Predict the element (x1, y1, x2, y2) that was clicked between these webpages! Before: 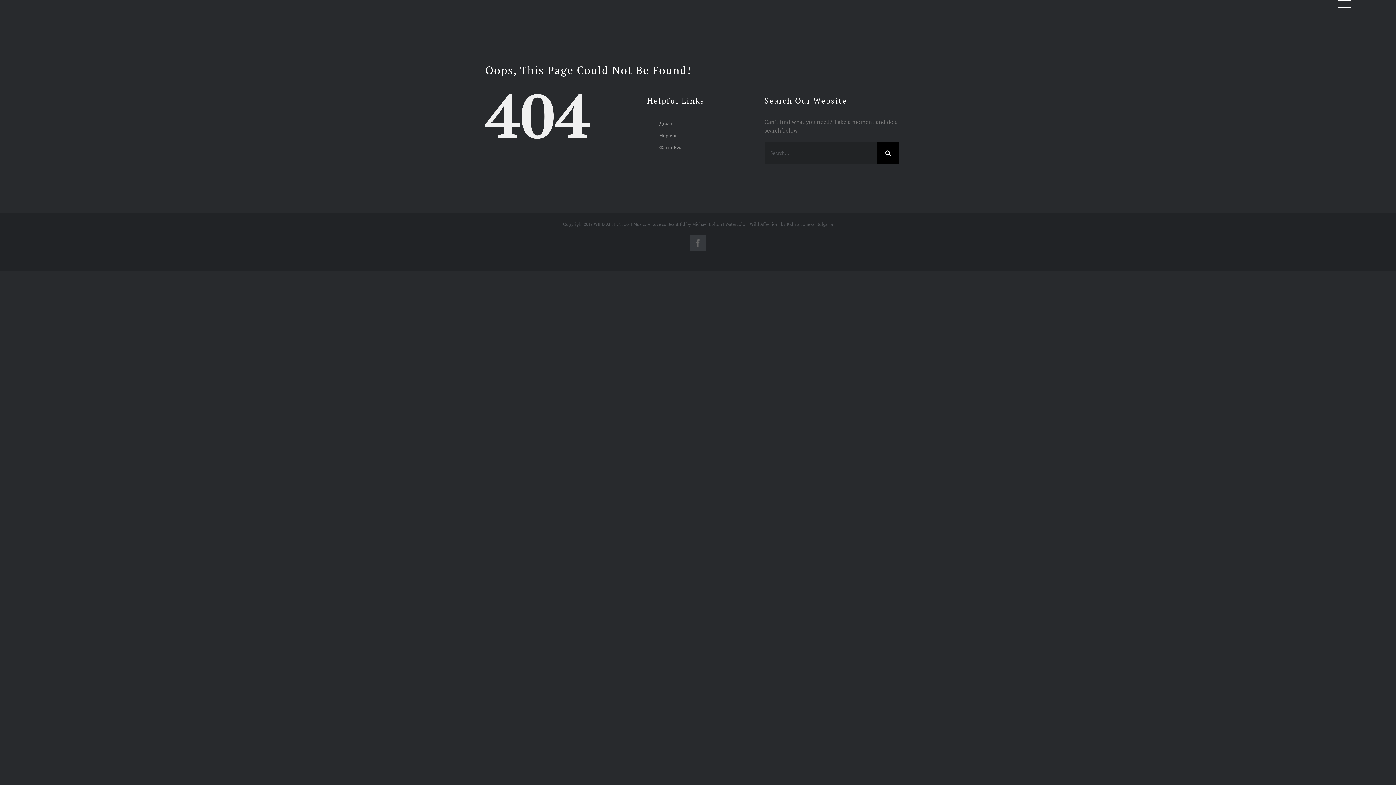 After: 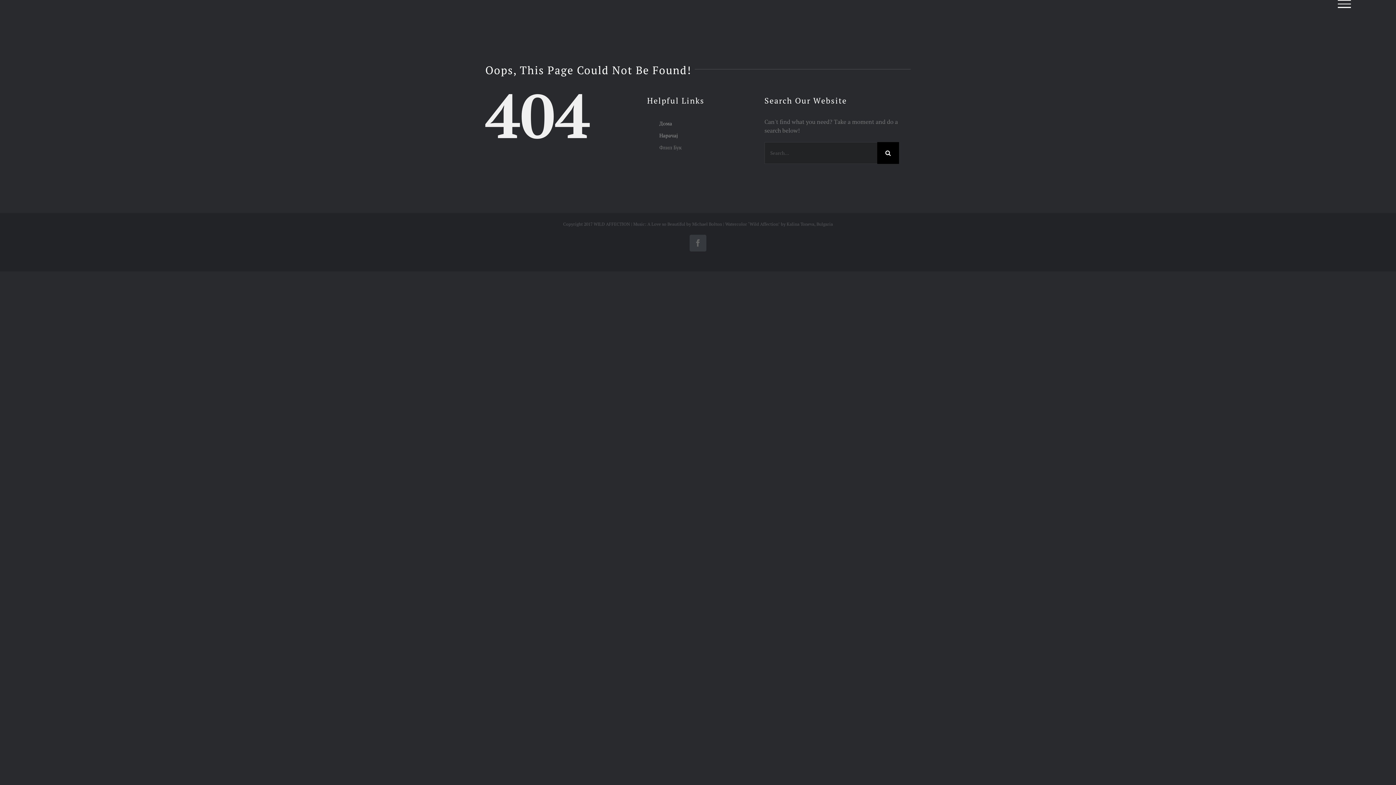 Action: label: Флип Бук bbox: (659, 143, 682, 150)